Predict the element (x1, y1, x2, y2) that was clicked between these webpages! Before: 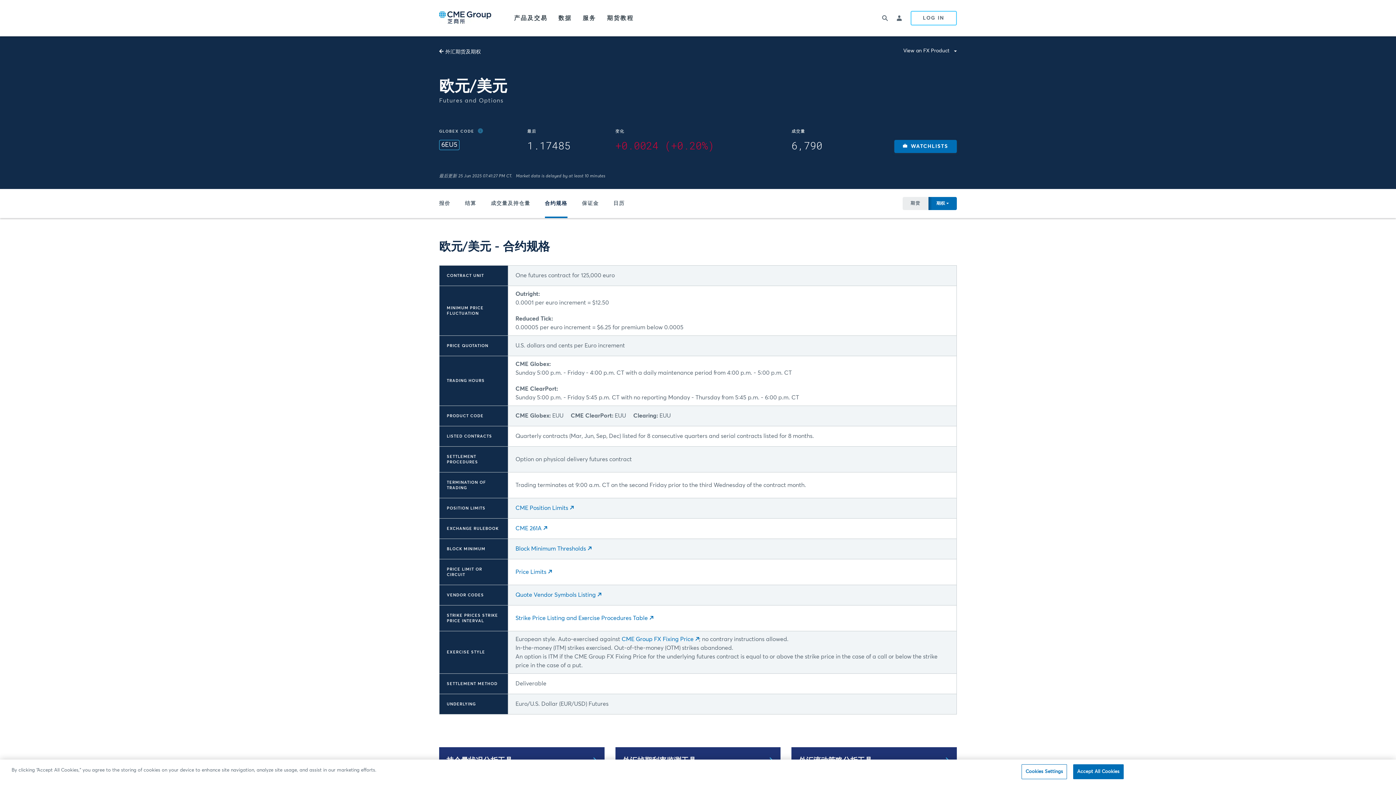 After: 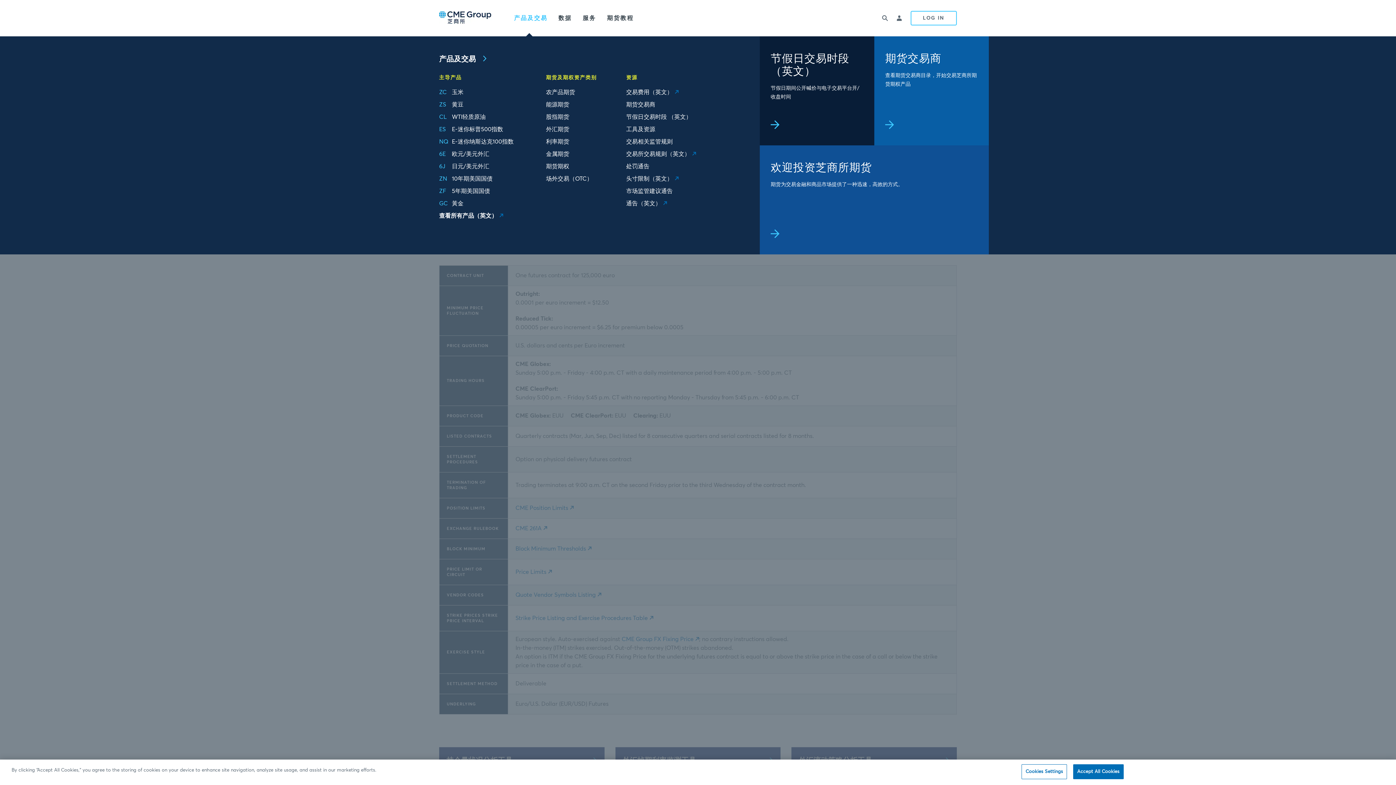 Action: label: 产品及交易 bbox: (514, 13, 547, 22)